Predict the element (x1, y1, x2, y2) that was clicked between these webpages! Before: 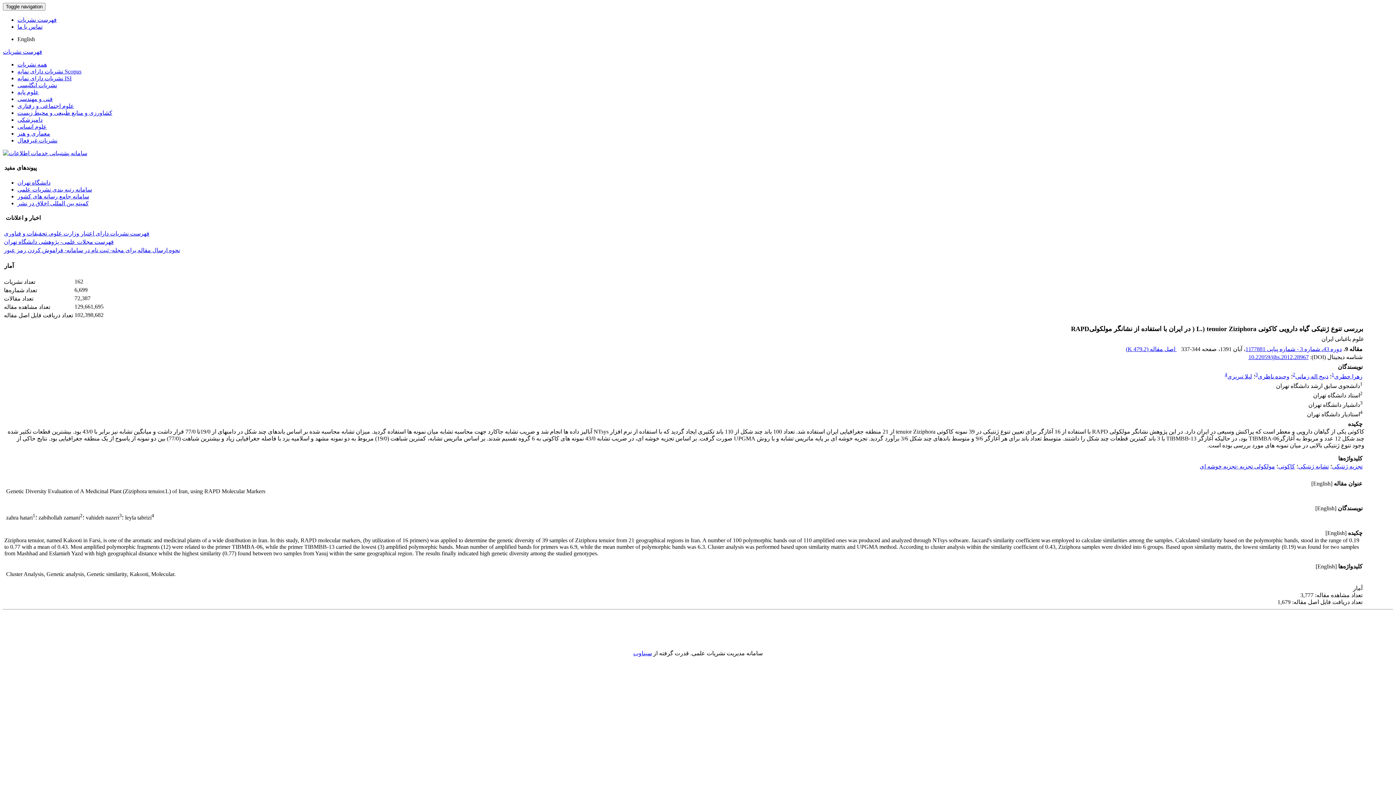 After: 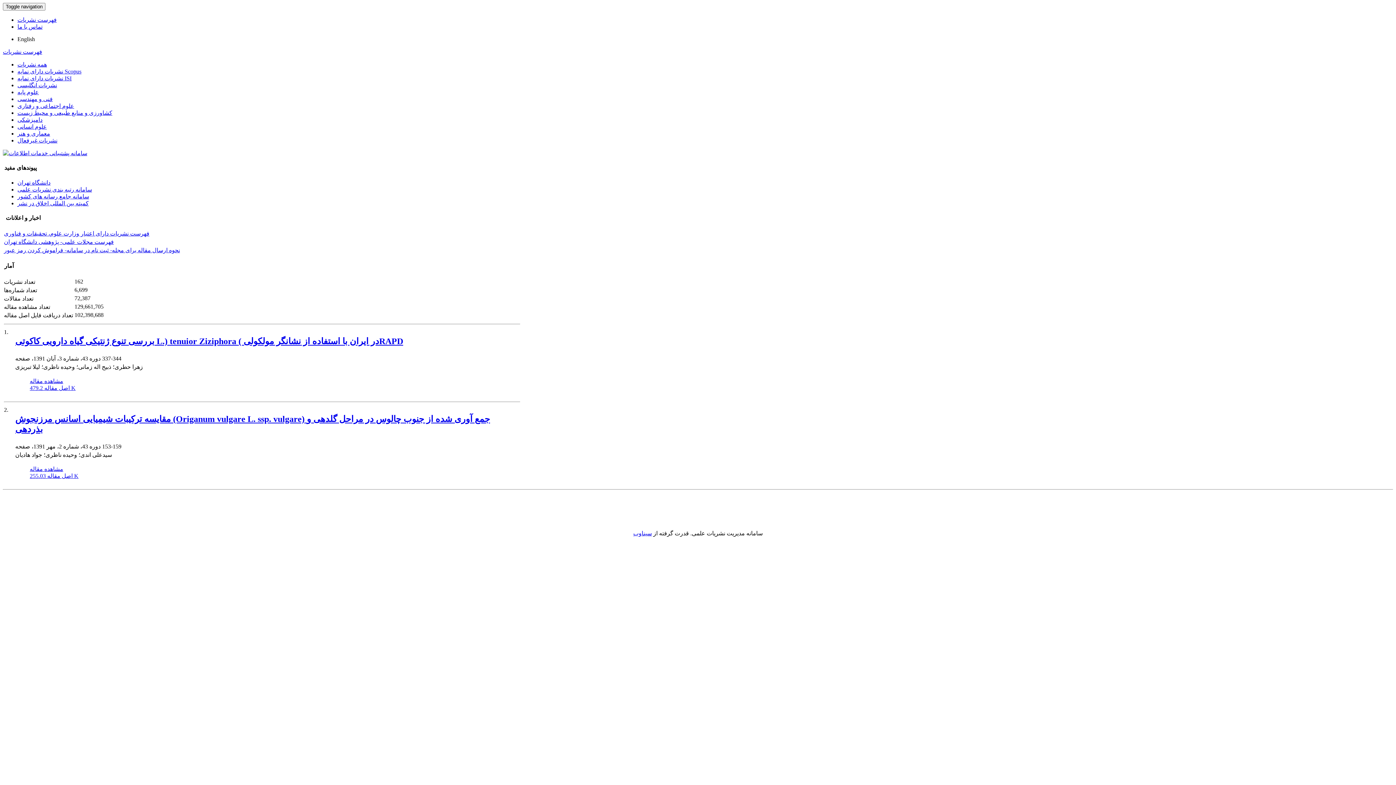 Action: bbox: (1258, 373, 1289, 379) label: وحیده ناظری